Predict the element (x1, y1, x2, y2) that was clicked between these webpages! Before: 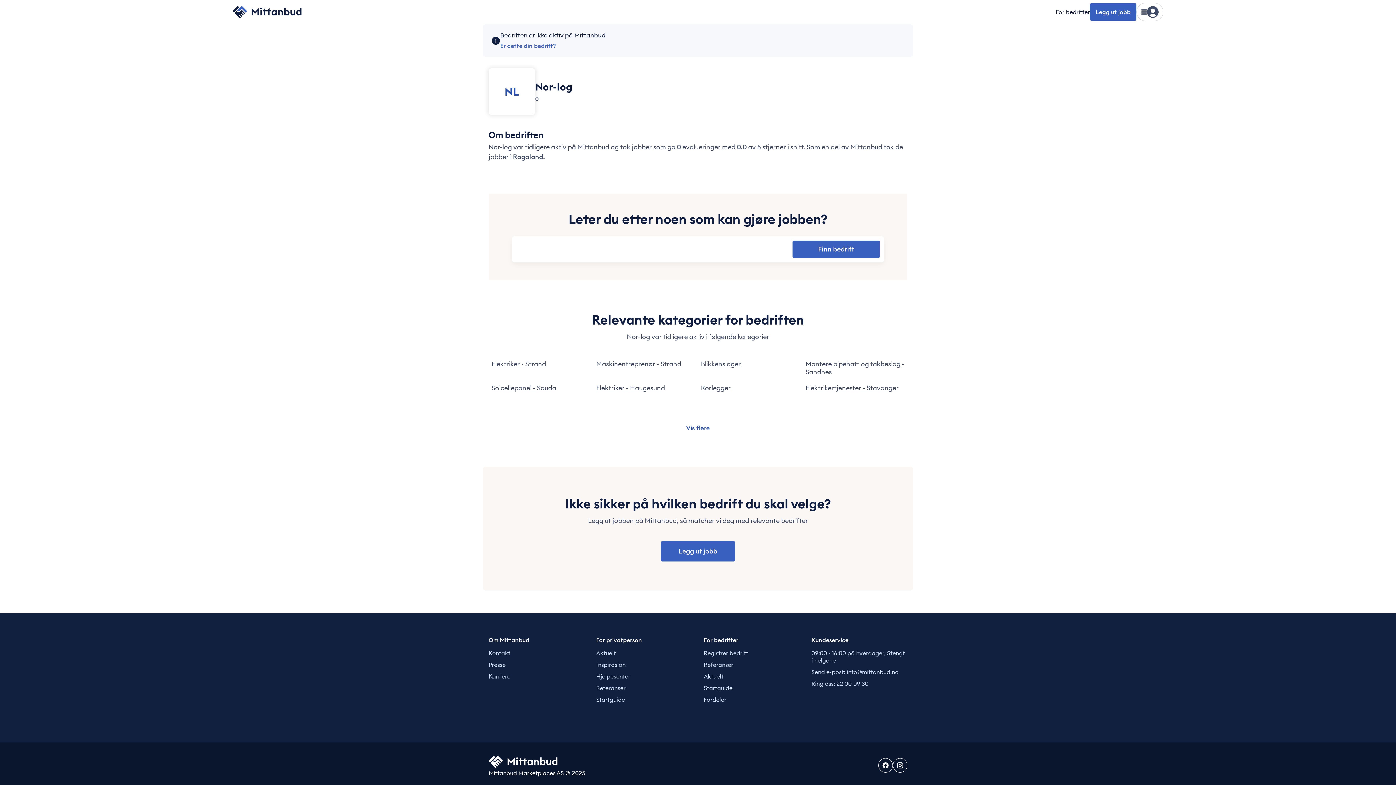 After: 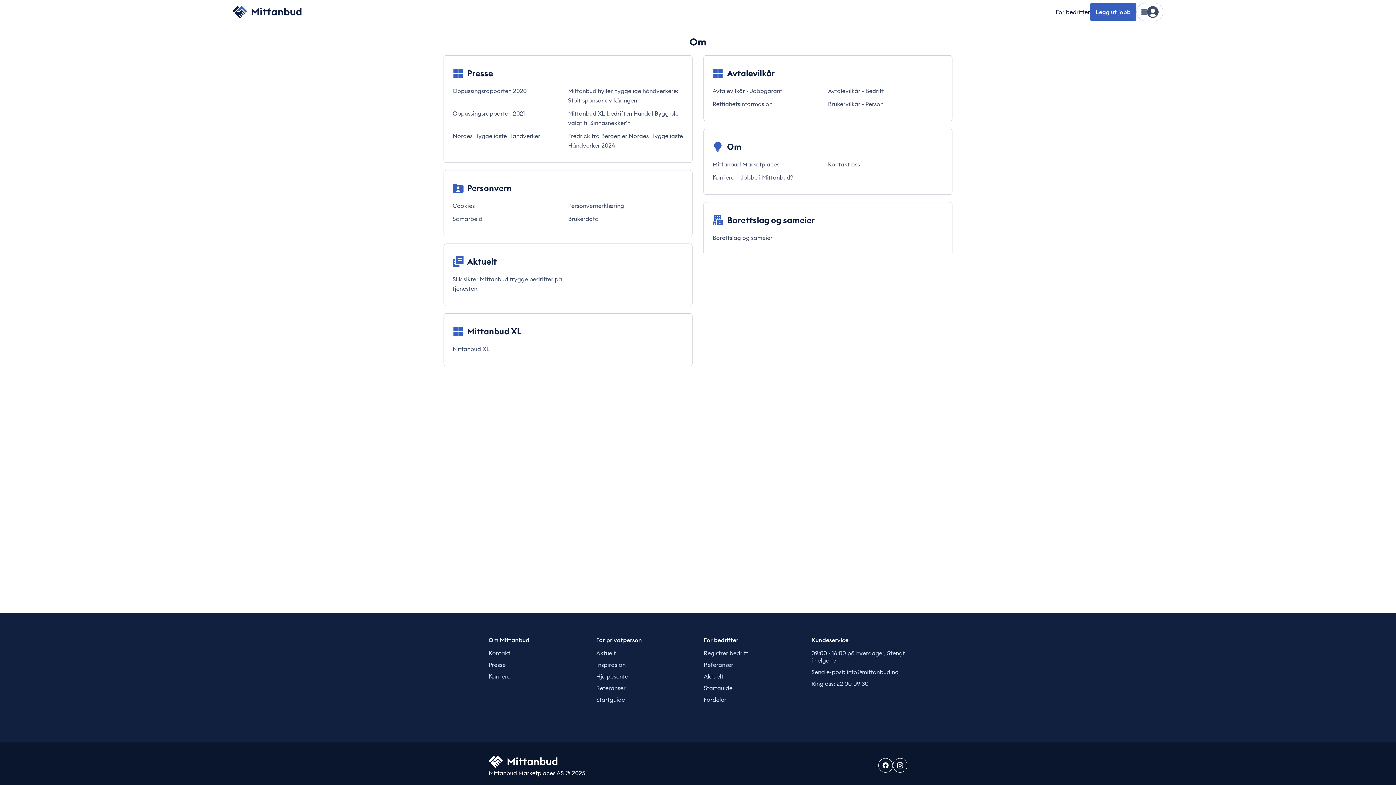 Action: label: Om Mittanbud bbox: (488, 636, 529, 644)